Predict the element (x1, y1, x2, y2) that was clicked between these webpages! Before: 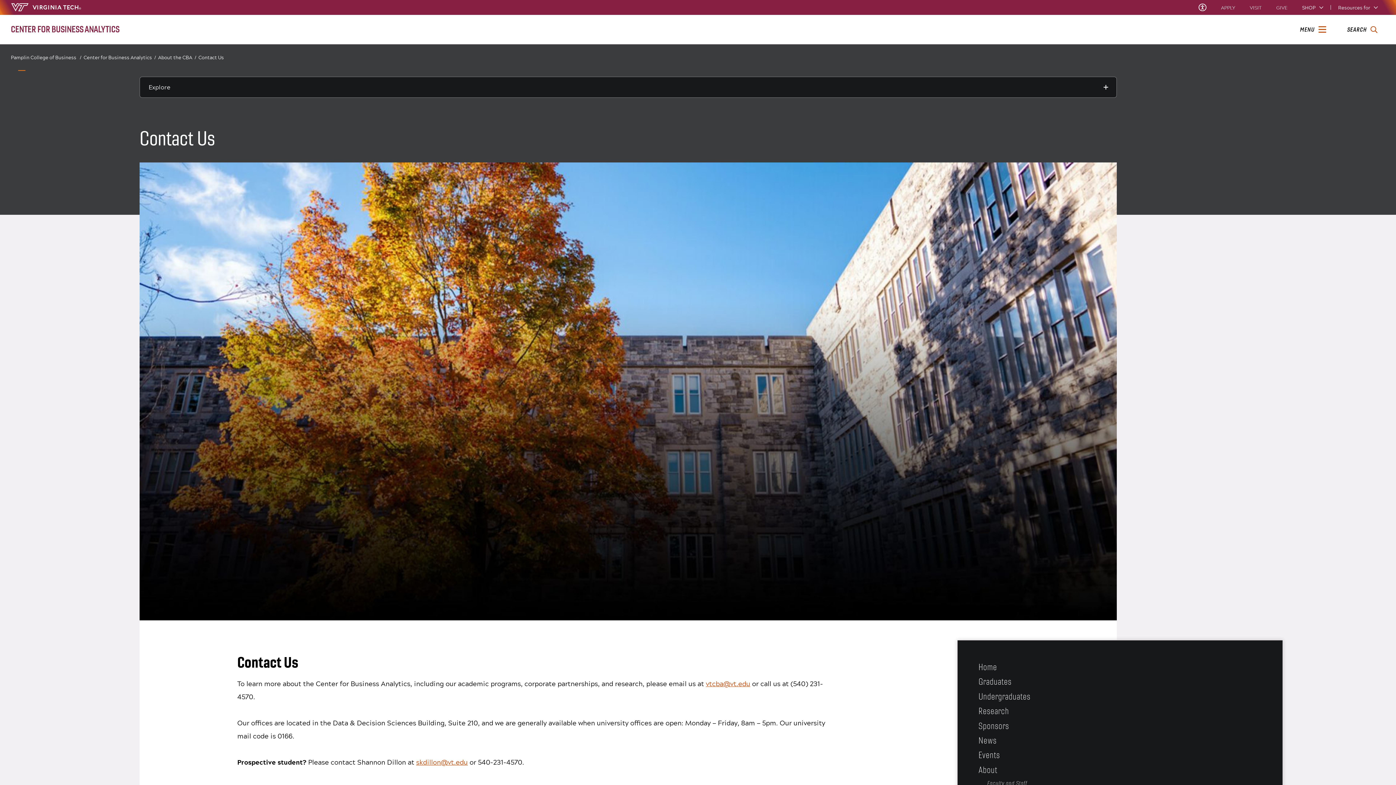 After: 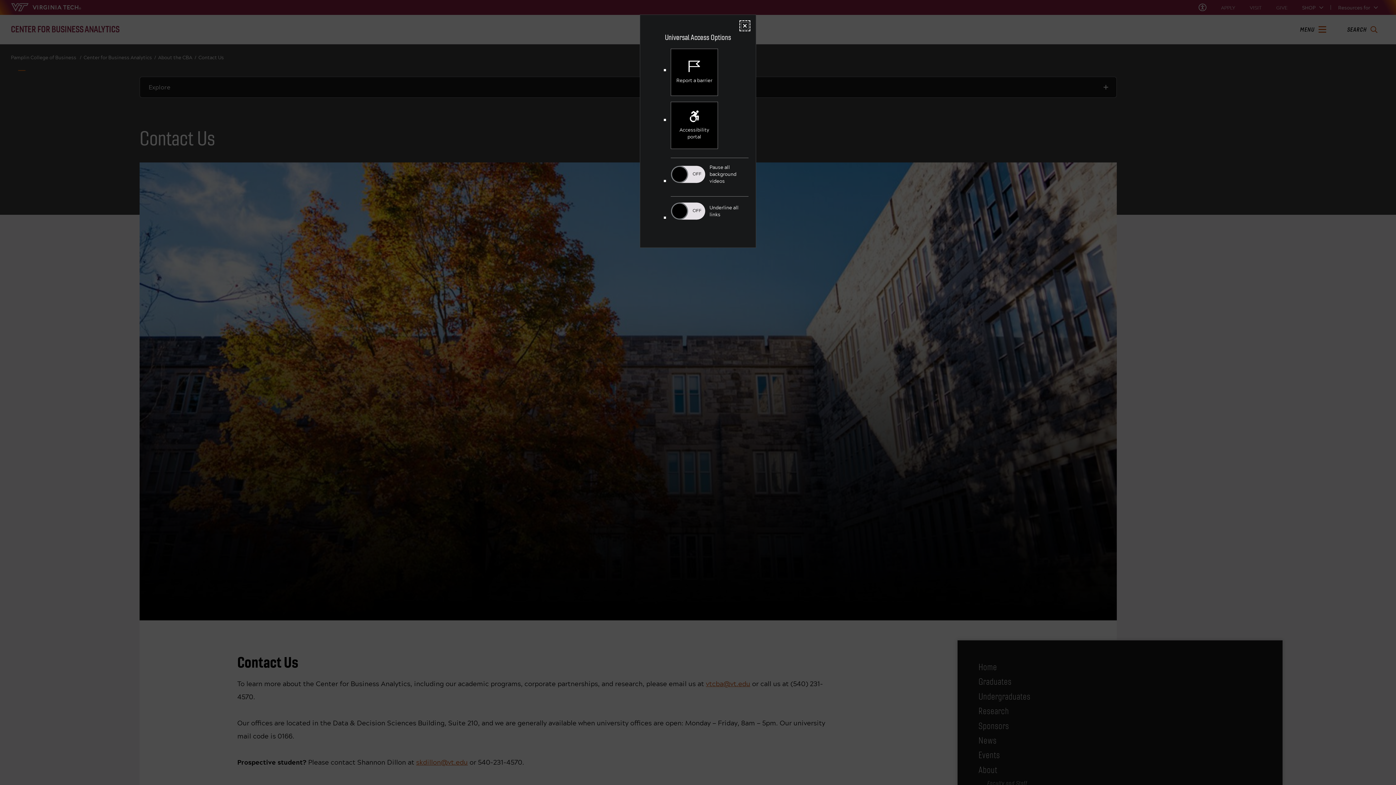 Action: label: Universal Access Toggle bbox: (1199, 3, 1206, 11)